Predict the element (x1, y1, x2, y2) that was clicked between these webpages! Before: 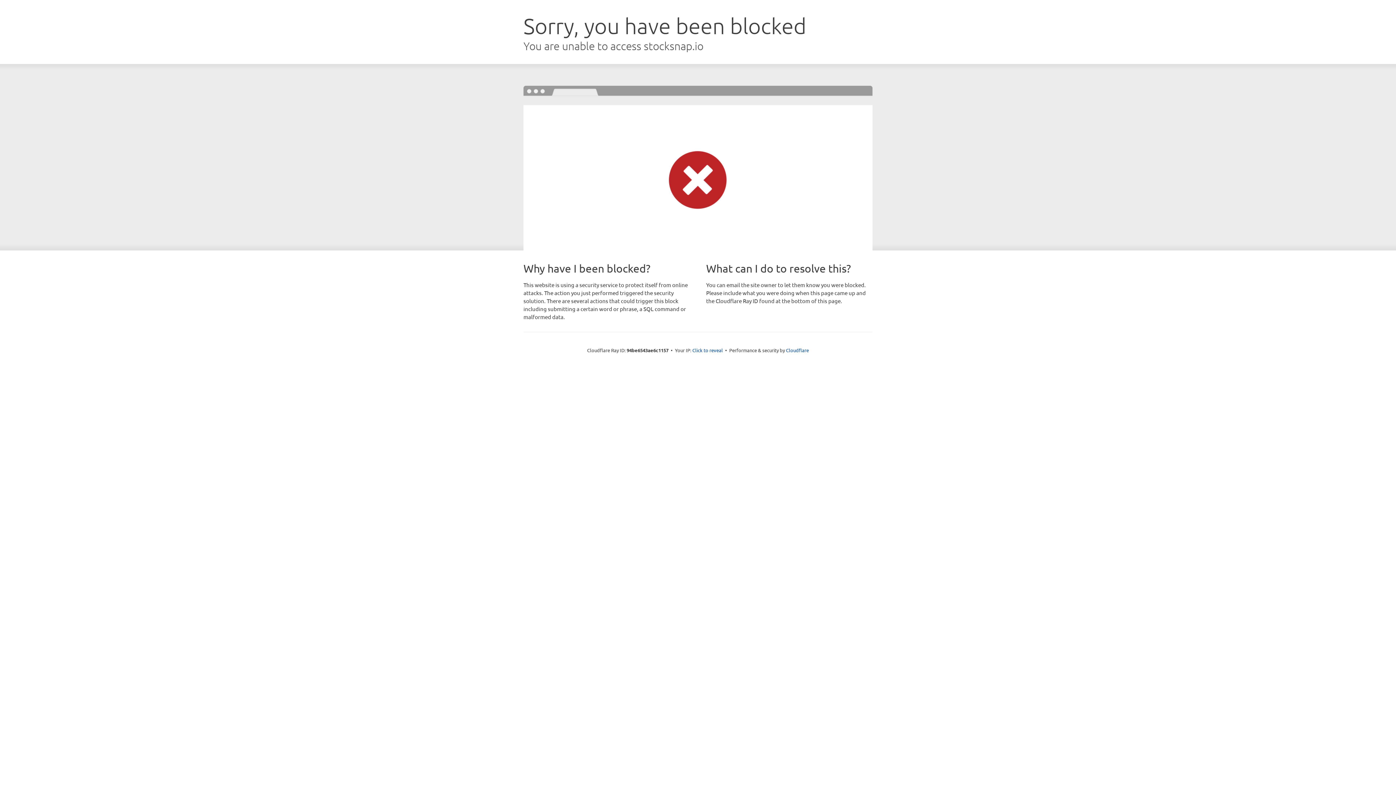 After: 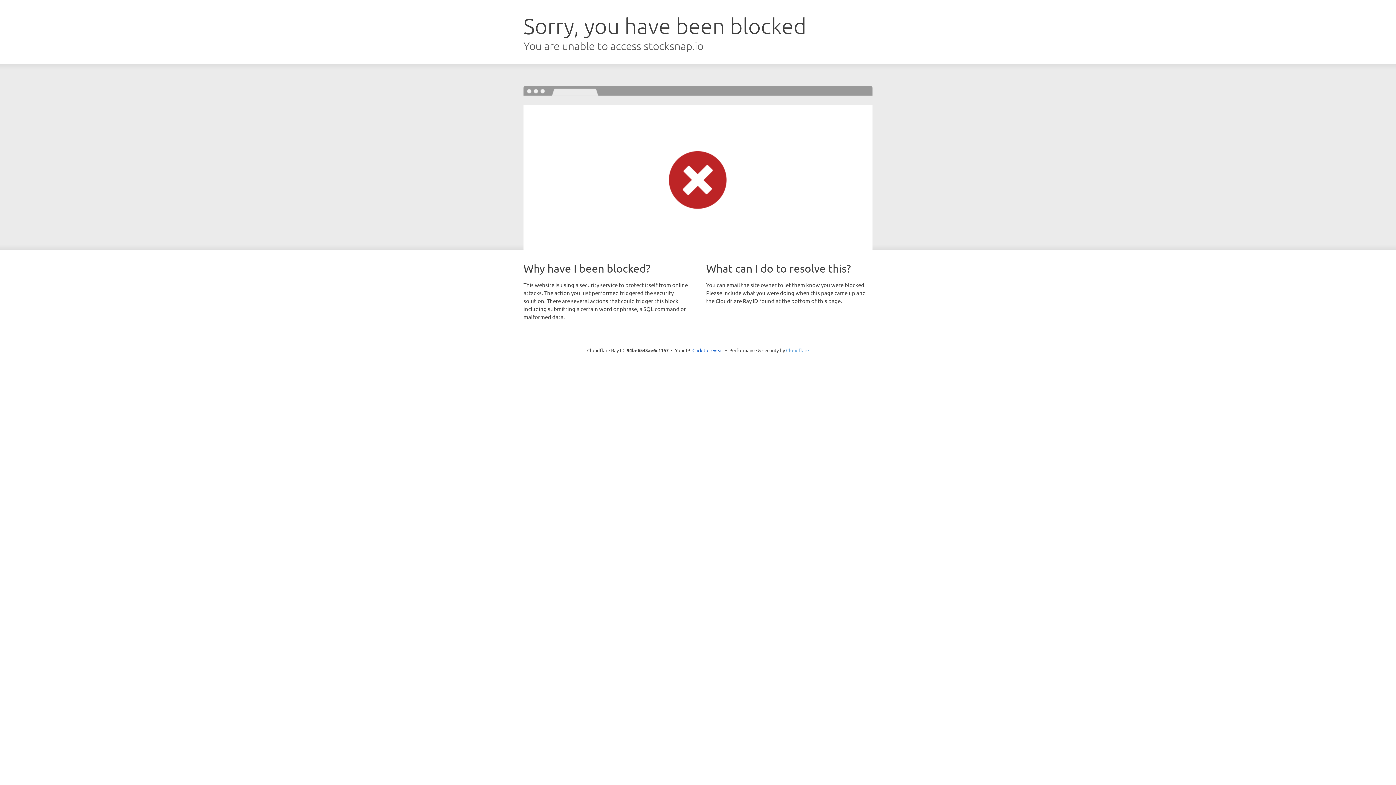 Action: label: Cloudflare bbox: (786, 347, 809, 353)